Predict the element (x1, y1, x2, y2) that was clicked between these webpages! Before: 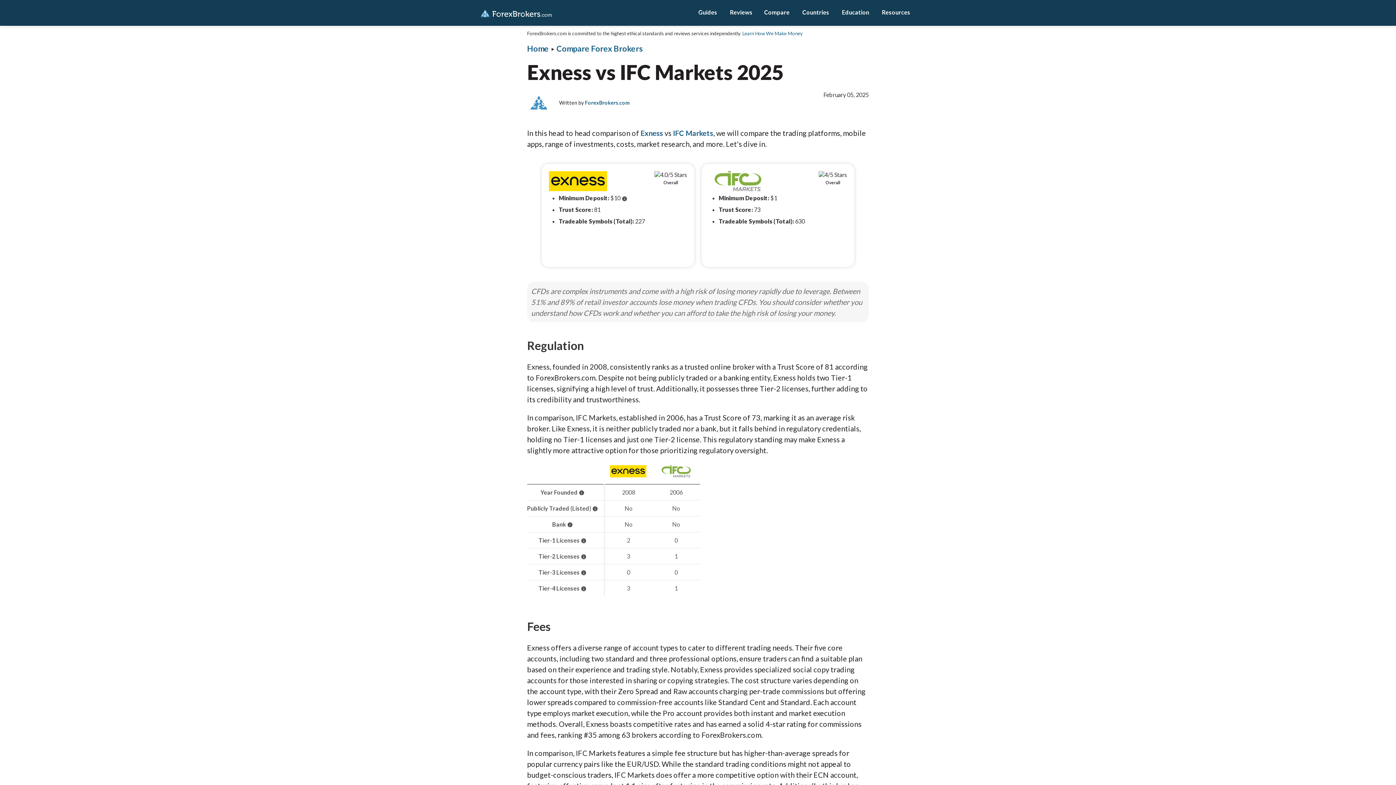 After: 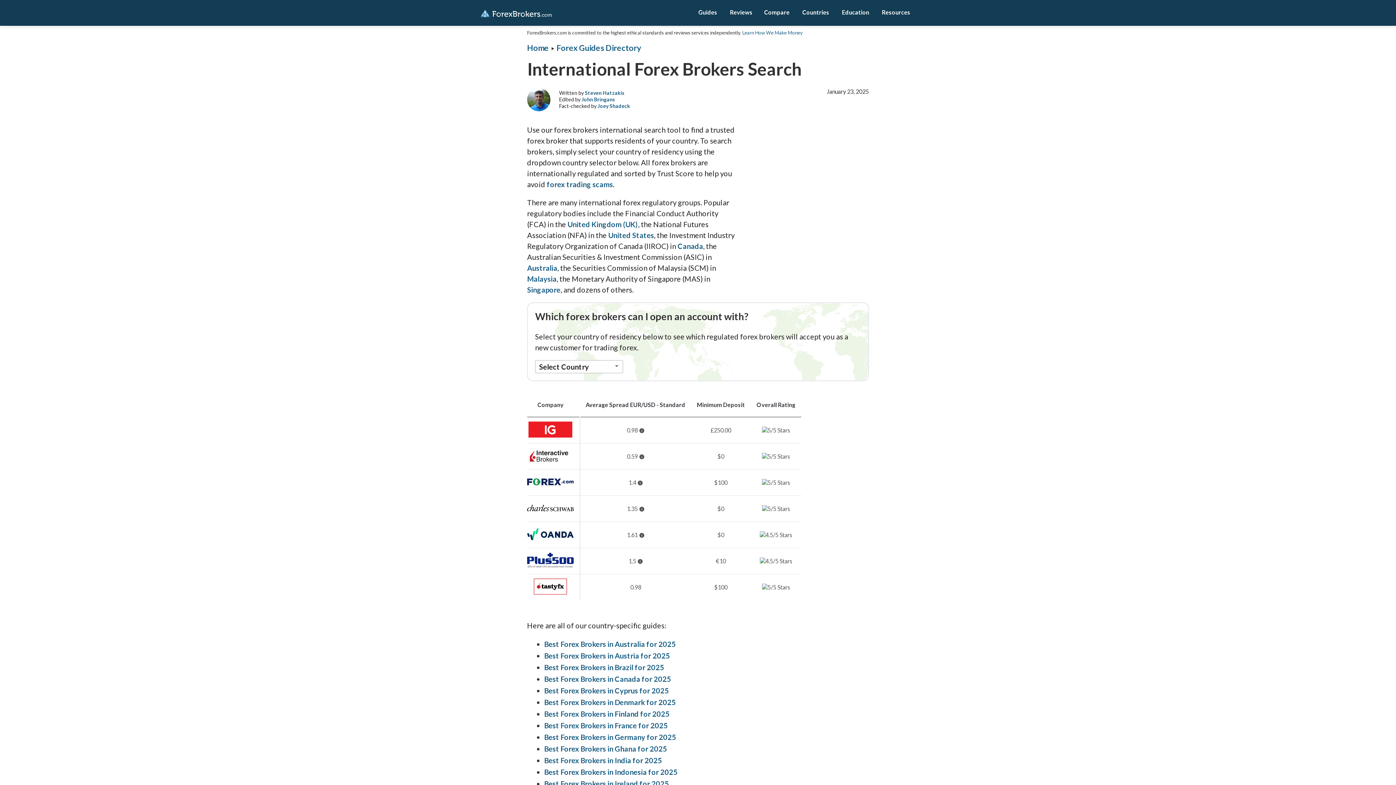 Action: label: Countries bbox: (802, 0, 829, 25)